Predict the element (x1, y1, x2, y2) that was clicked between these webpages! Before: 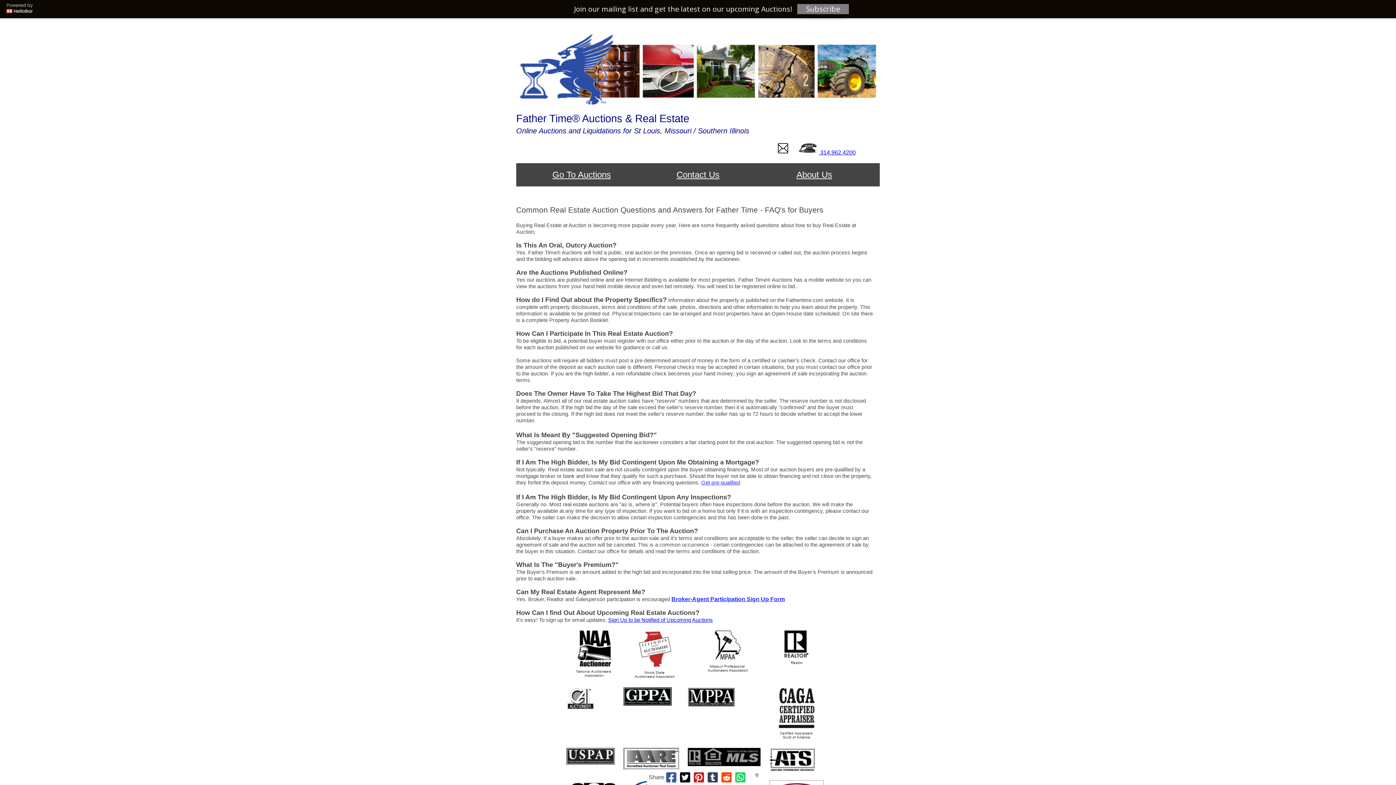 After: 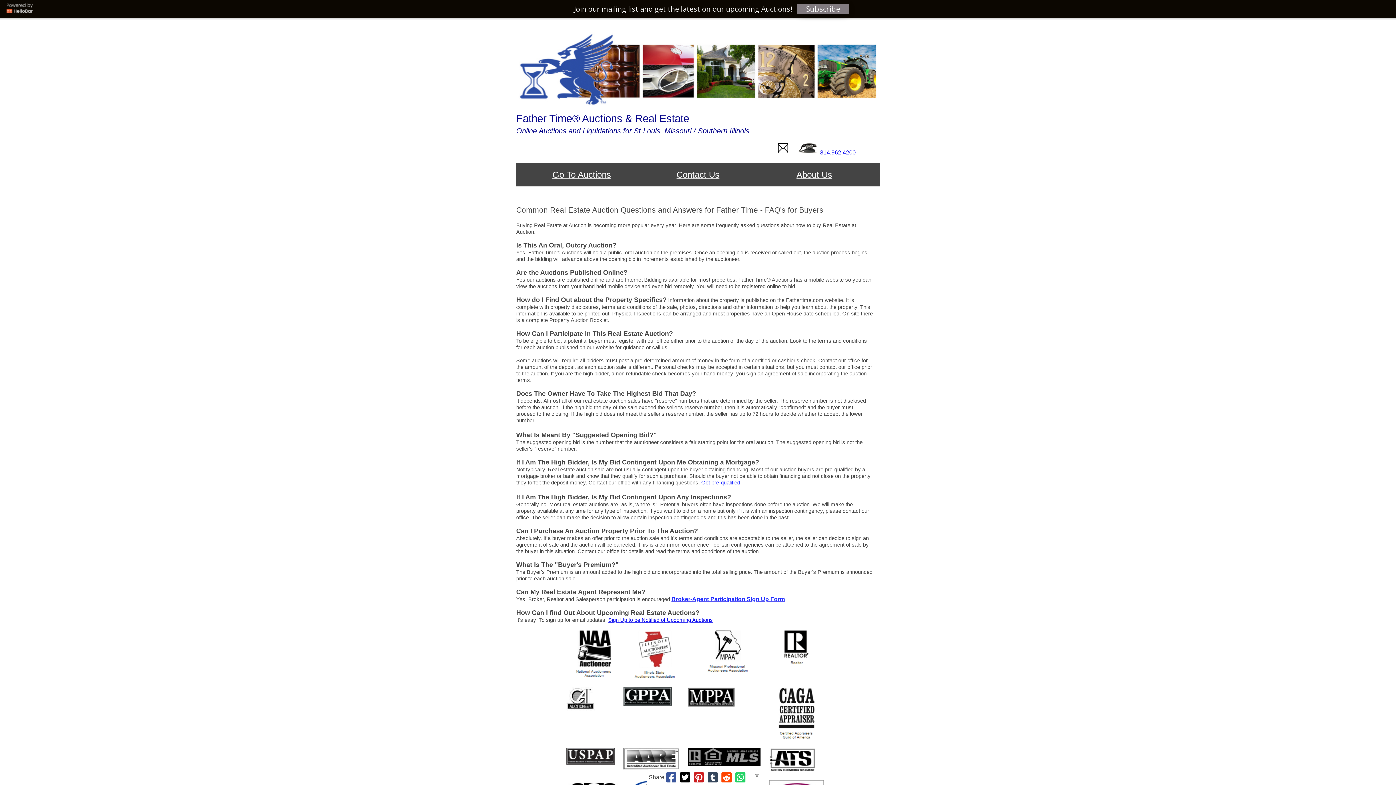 Action: bbox: (664, 771, 678, 783)